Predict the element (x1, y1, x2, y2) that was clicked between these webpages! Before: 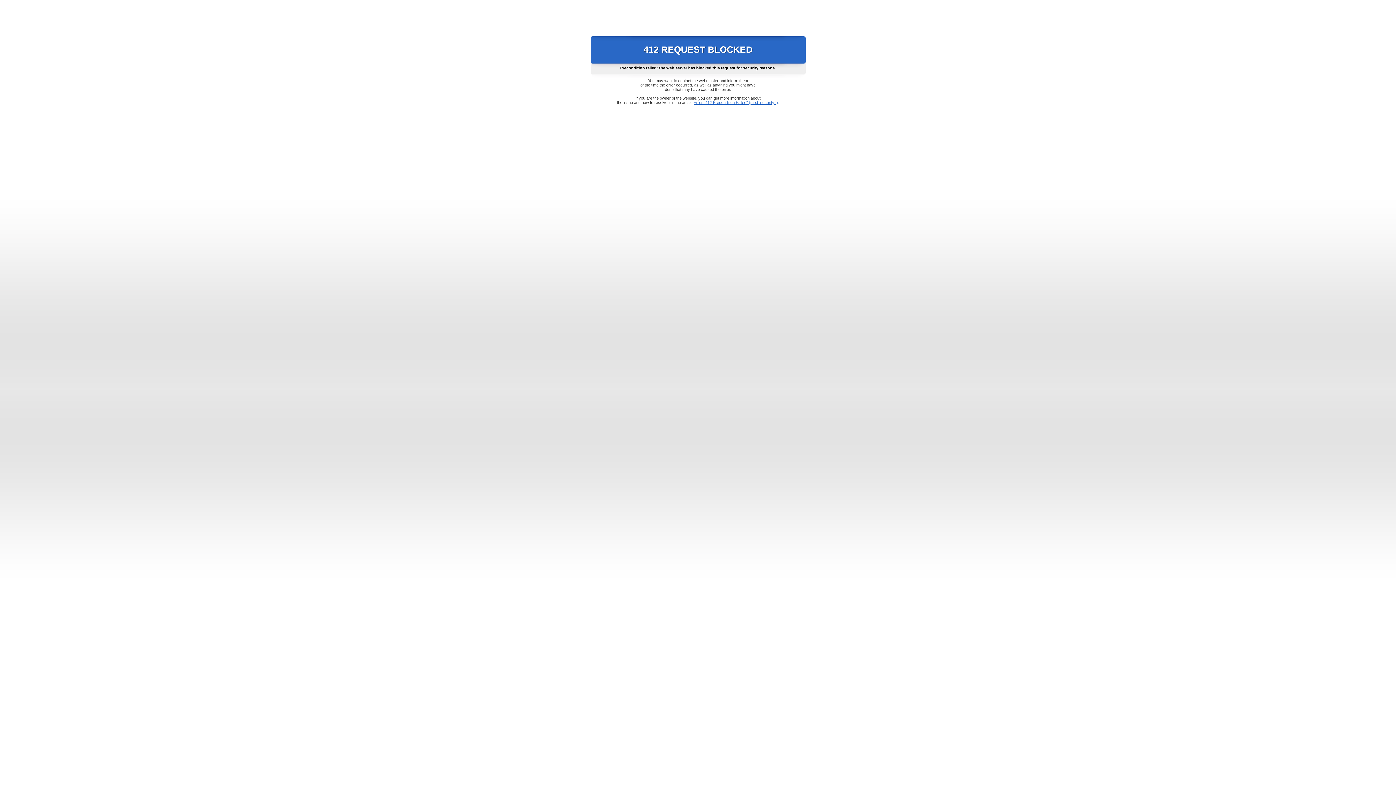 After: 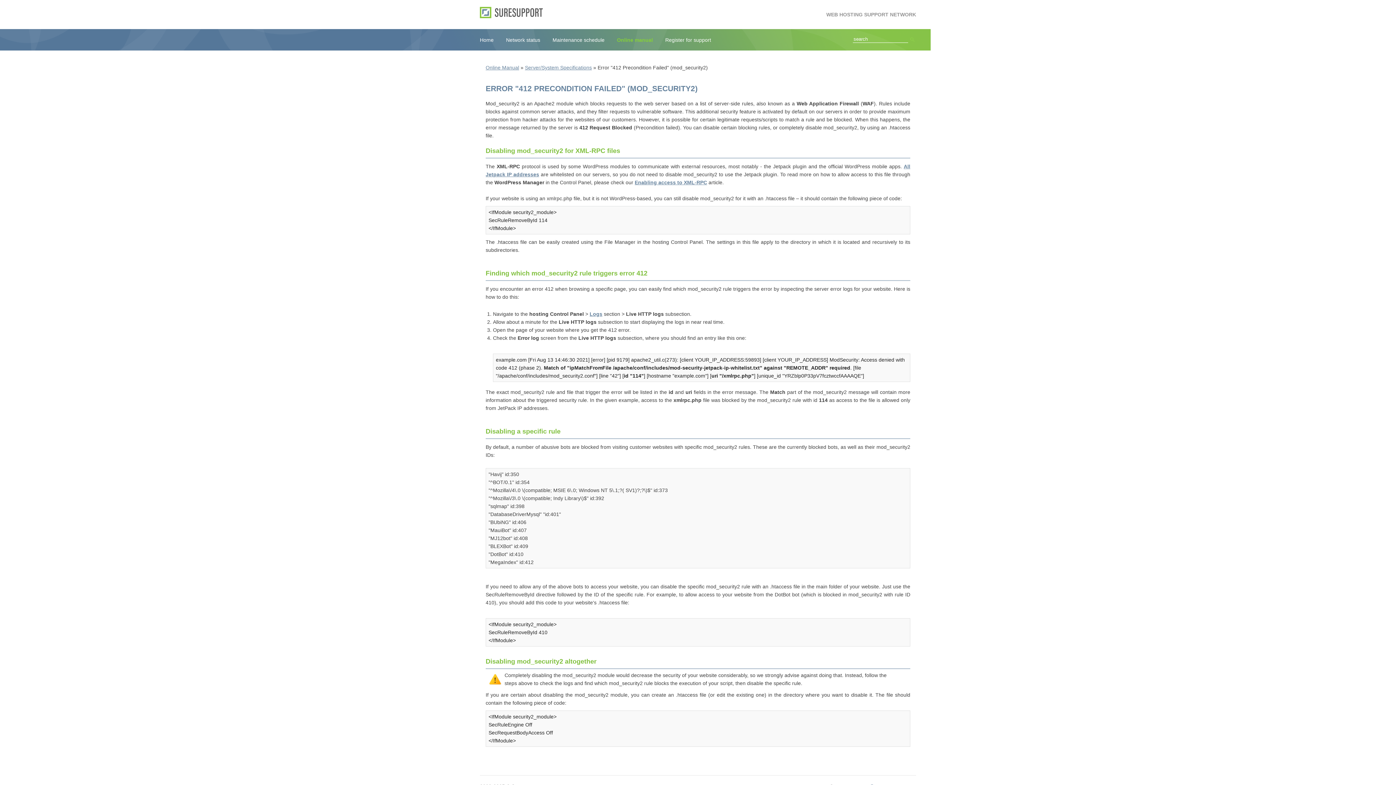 Action: bbox: (693, 100, 778, 104) label: Error "412 Precondition Failed" (mod_security2)